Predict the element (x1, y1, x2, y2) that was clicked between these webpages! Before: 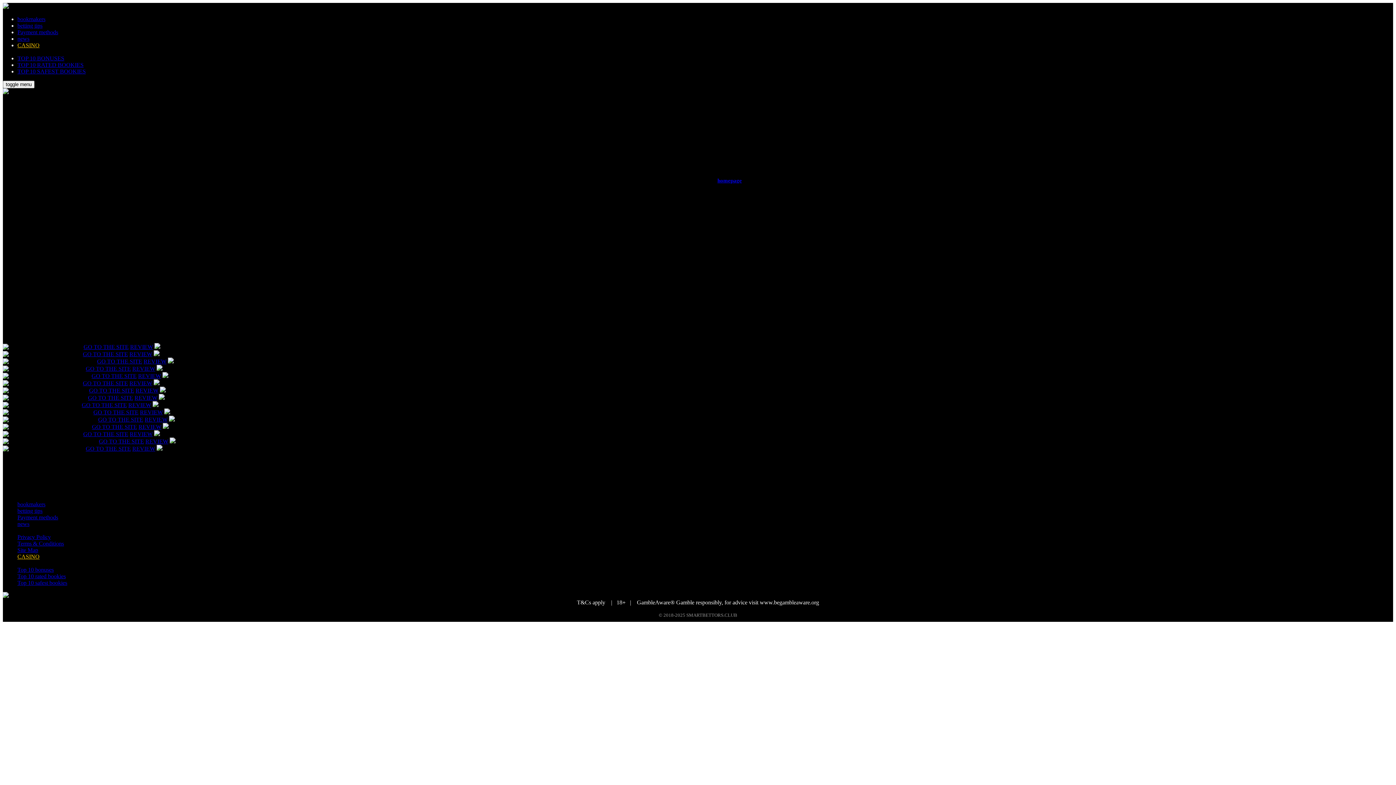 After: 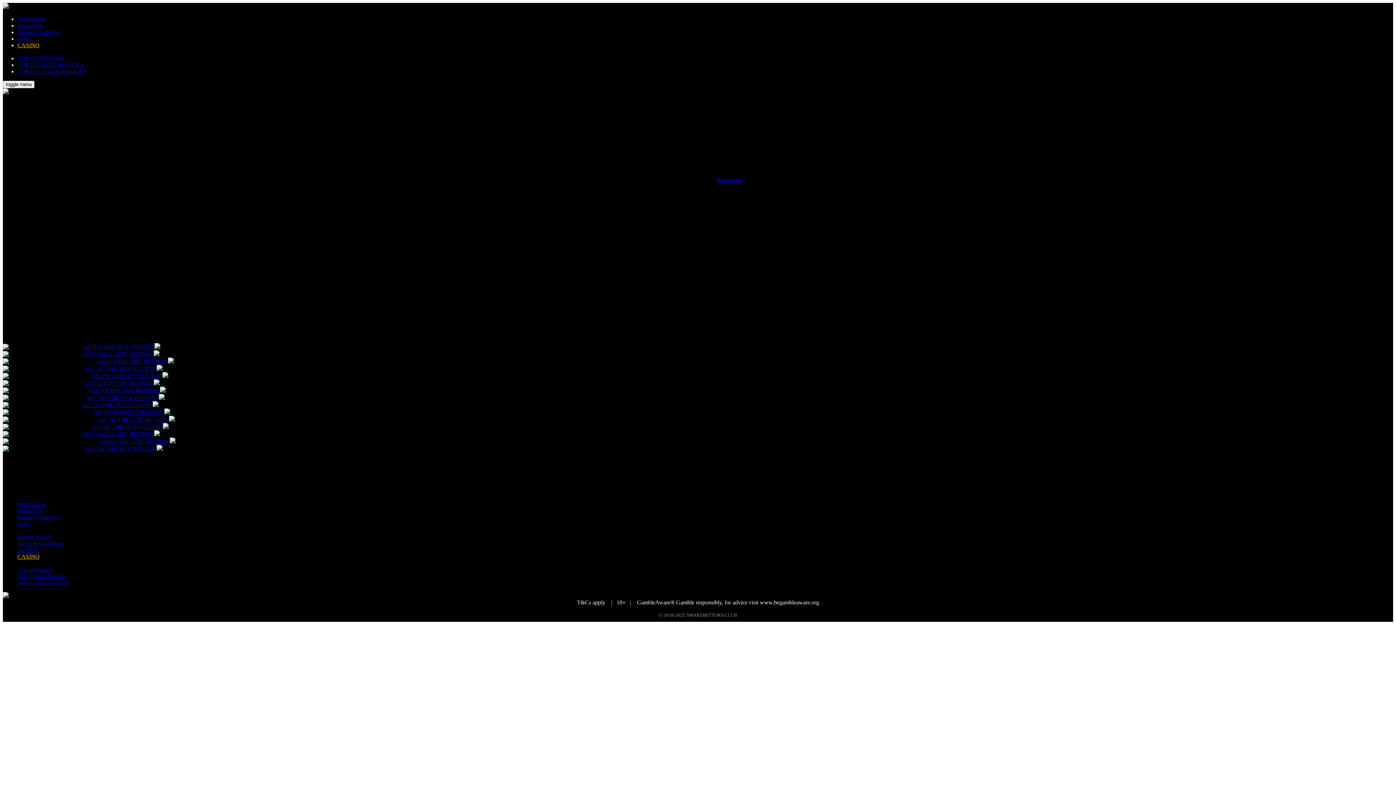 Action: bbox: (17, 22, 42, 28) label: betting tips